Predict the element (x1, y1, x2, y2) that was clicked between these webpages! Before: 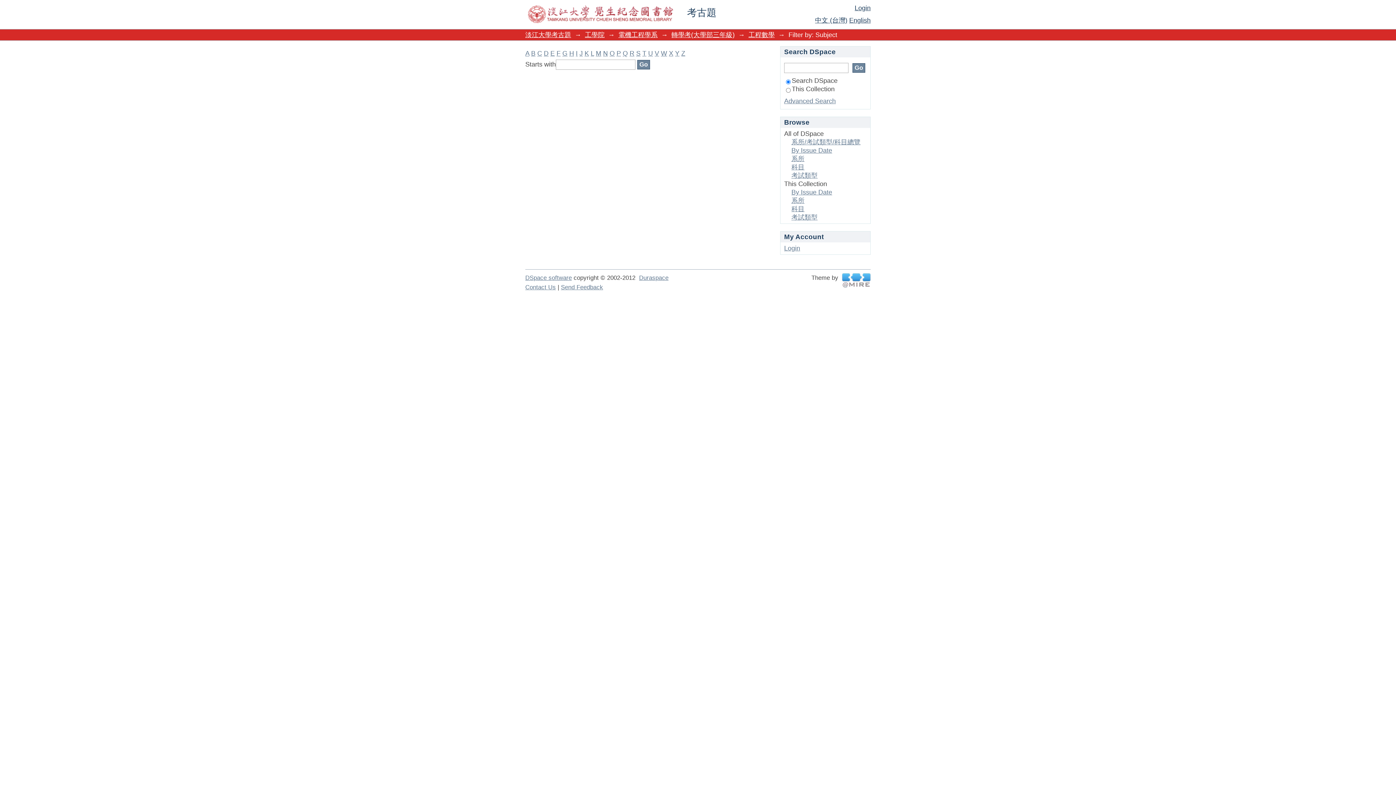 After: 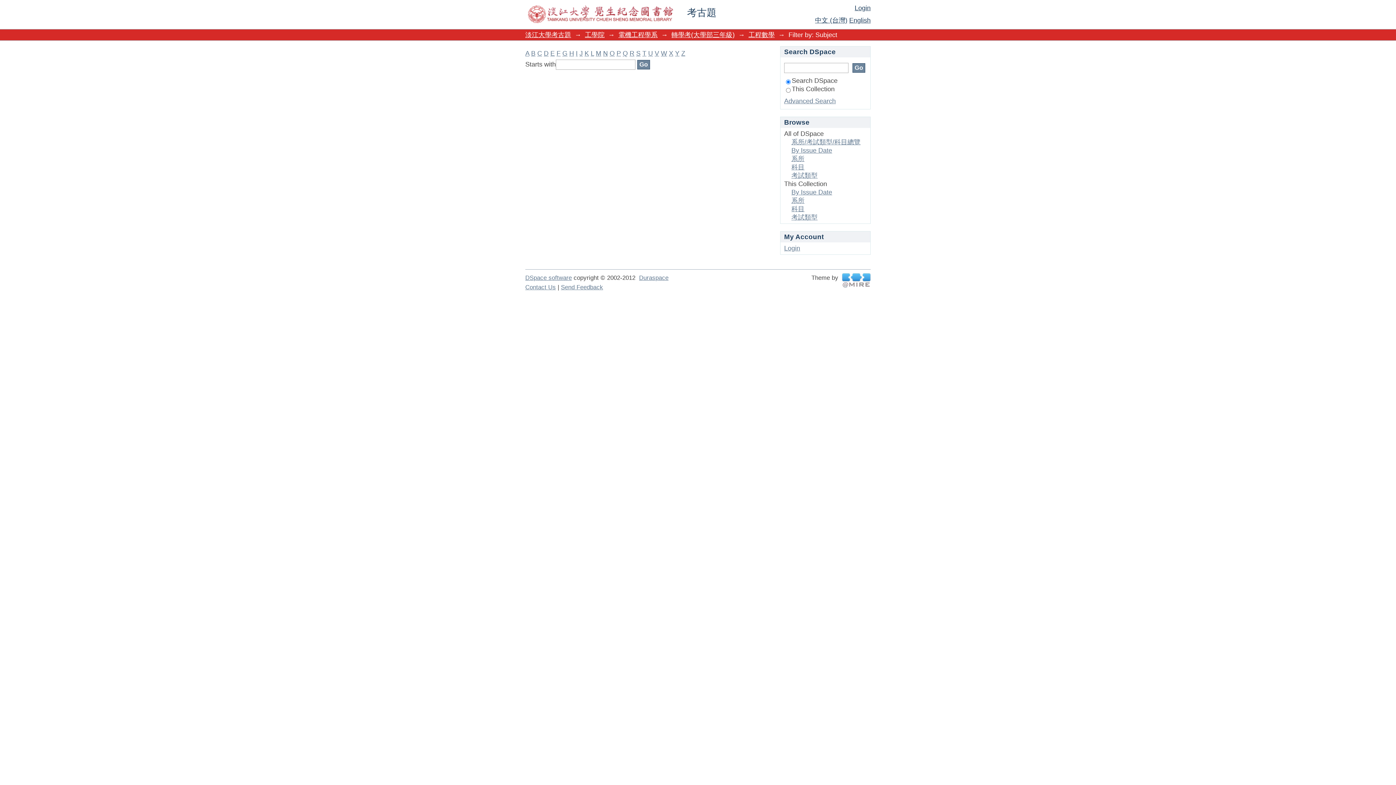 Action: label: Z bbox: (681, 49, 685, 57)